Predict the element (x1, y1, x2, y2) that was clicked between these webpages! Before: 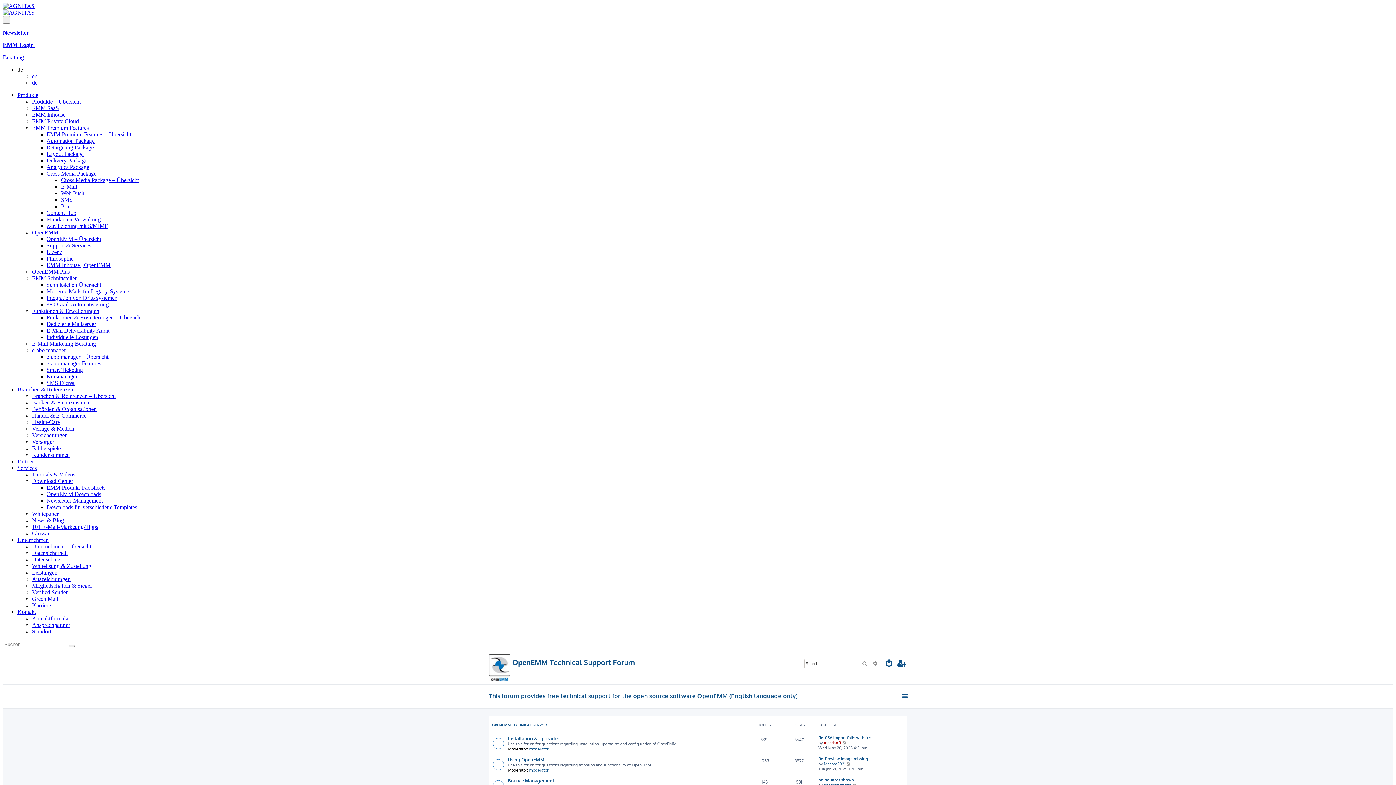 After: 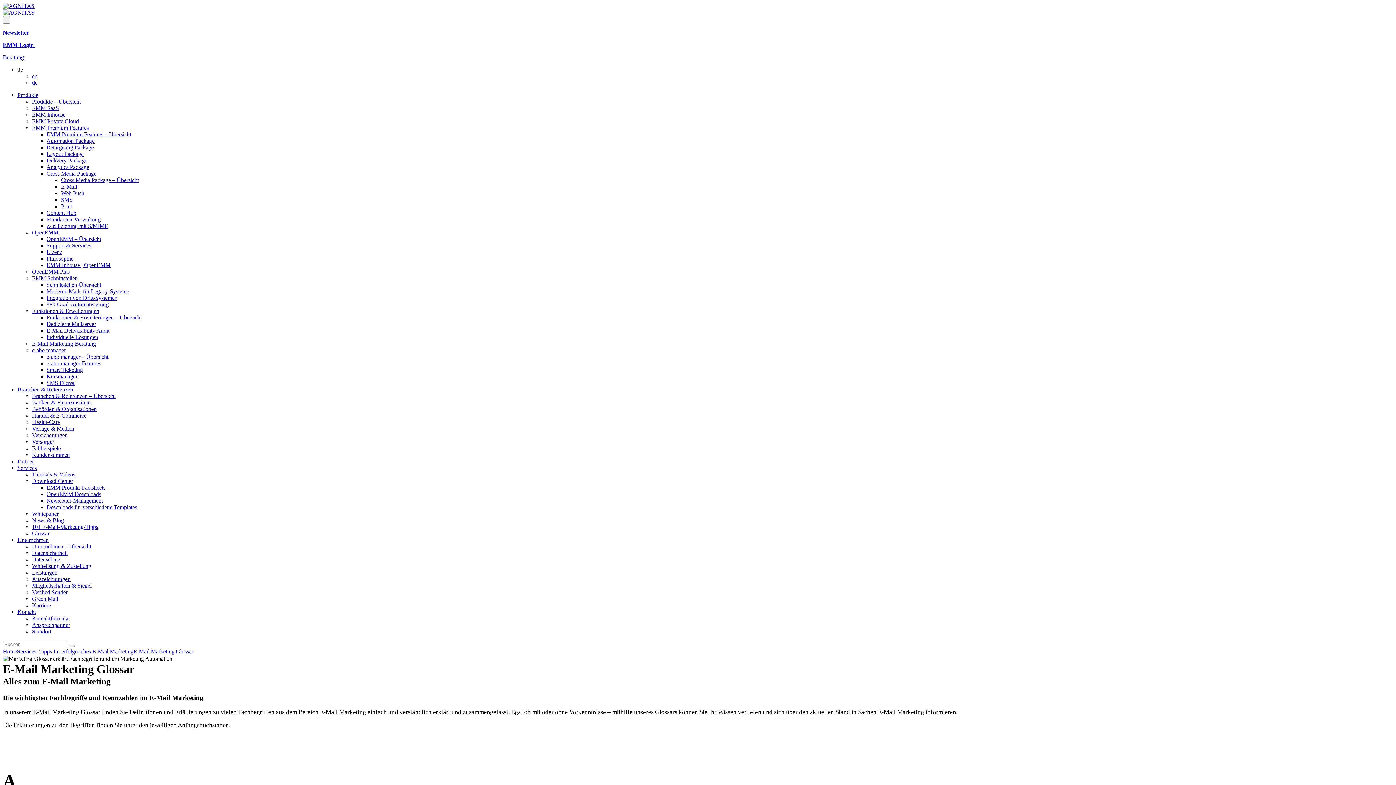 Action: bbox: (32, 530, 49, 536) label: Glossar